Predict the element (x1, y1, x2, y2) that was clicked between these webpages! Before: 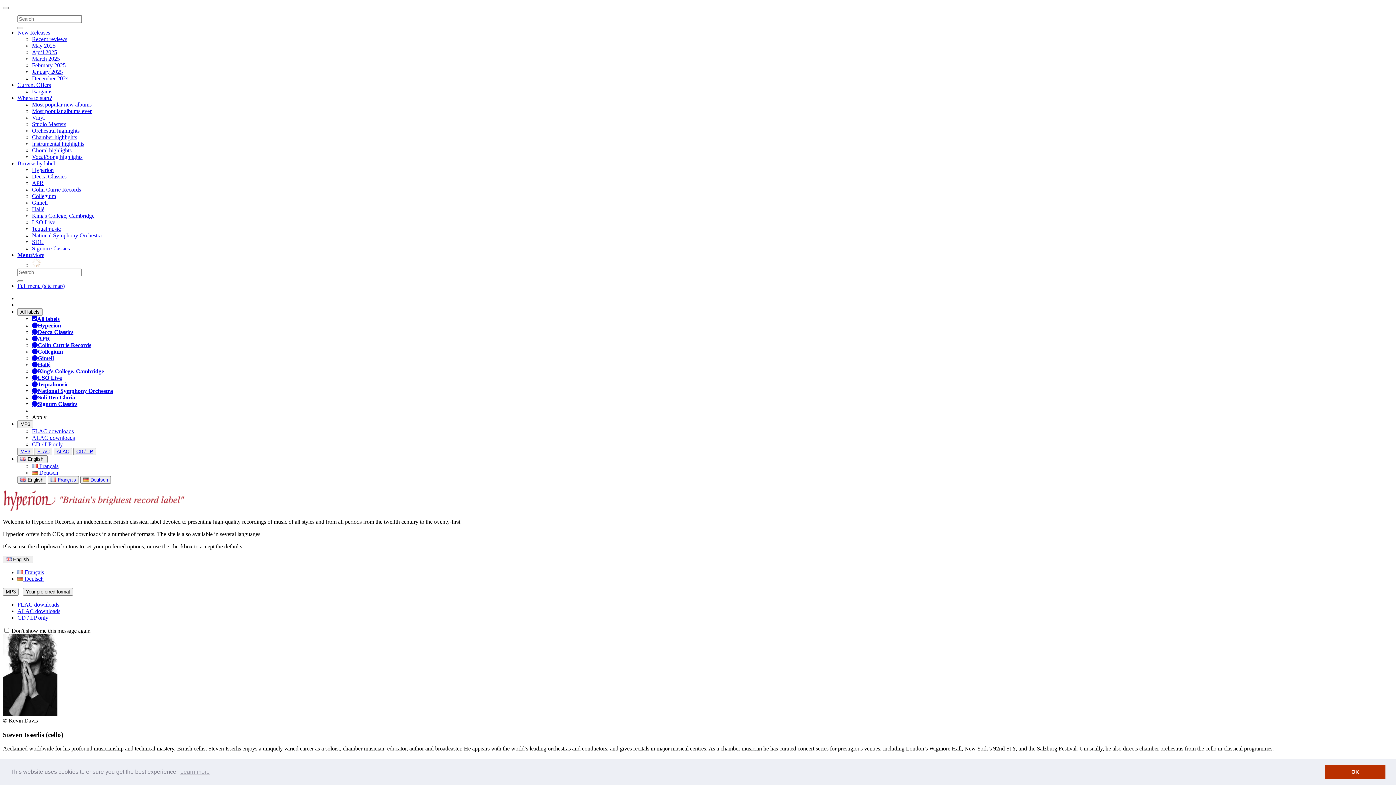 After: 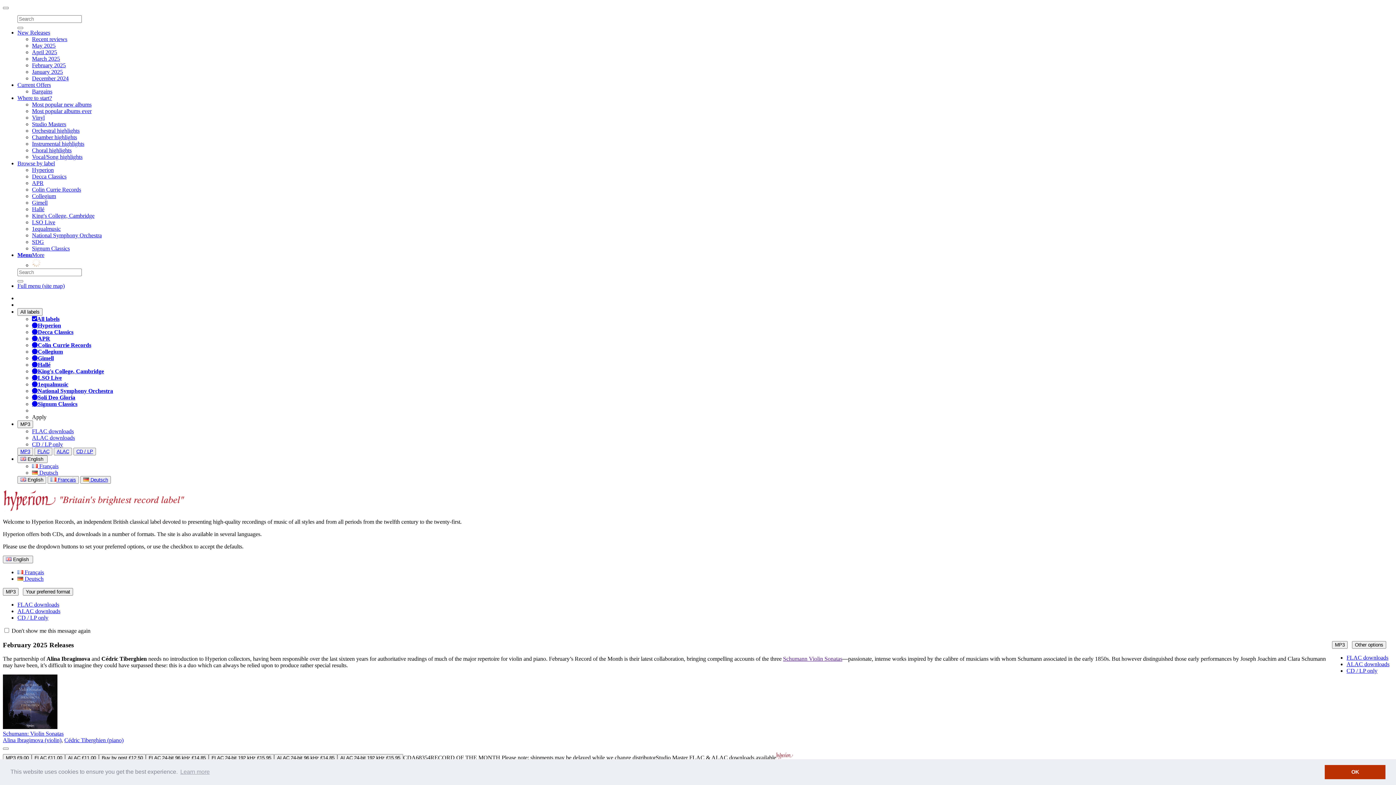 Action: bbox: (32, 62, 65, 68) label: February 2025